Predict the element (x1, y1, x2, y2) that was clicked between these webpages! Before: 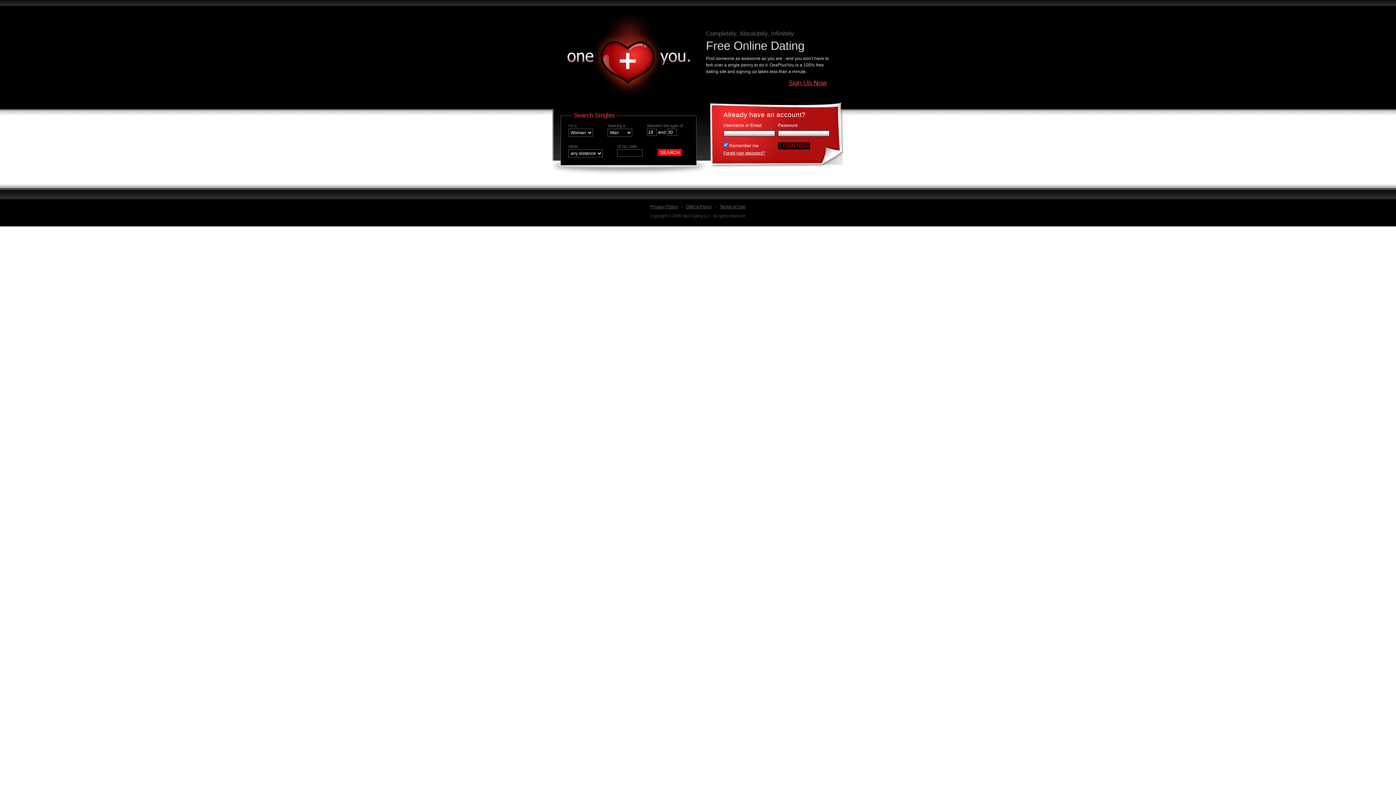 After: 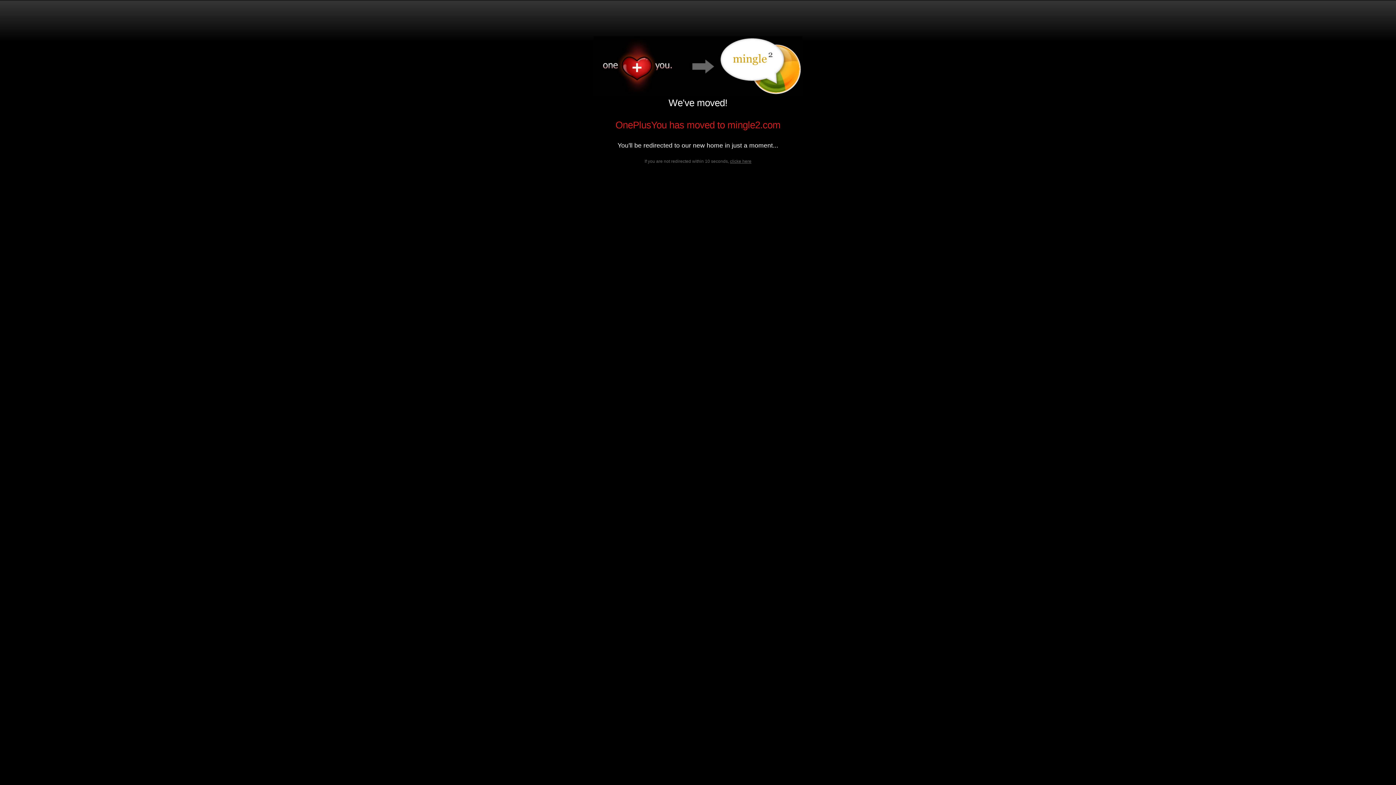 Action: bbox: (788, 79, 840, 86) label: Sign Up Now